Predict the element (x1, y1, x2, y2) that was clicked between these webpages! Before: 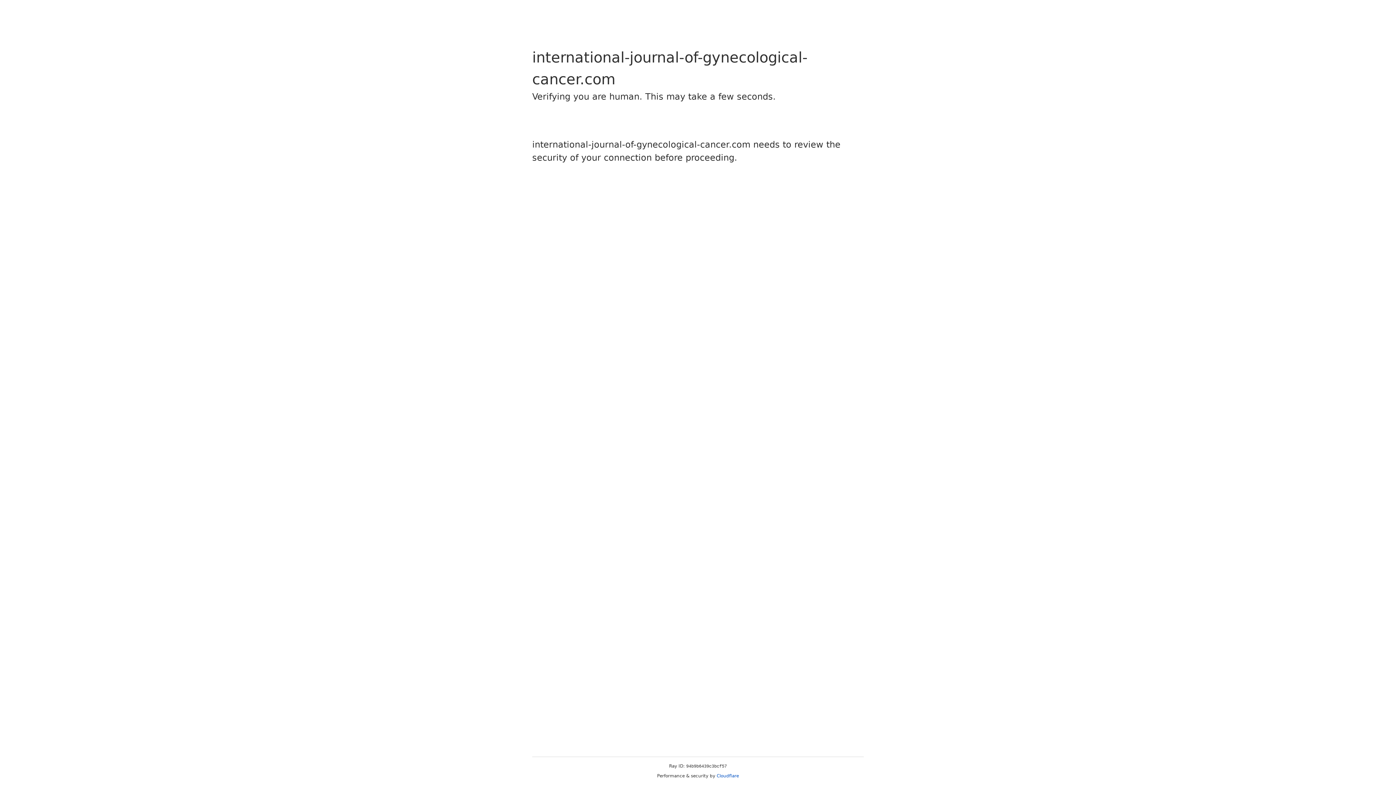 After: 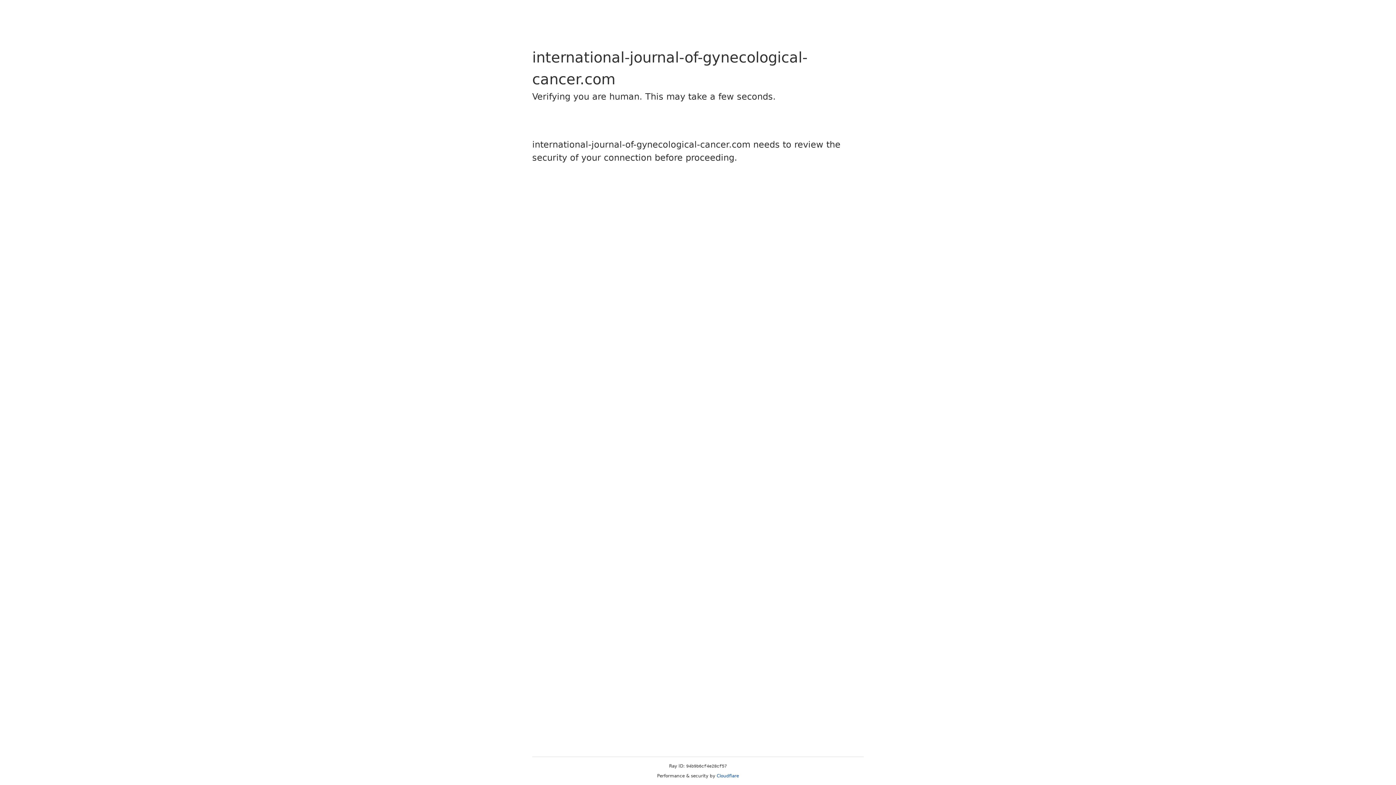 Action: label: Cloudflare bbox: (716, 773, 739, 778)